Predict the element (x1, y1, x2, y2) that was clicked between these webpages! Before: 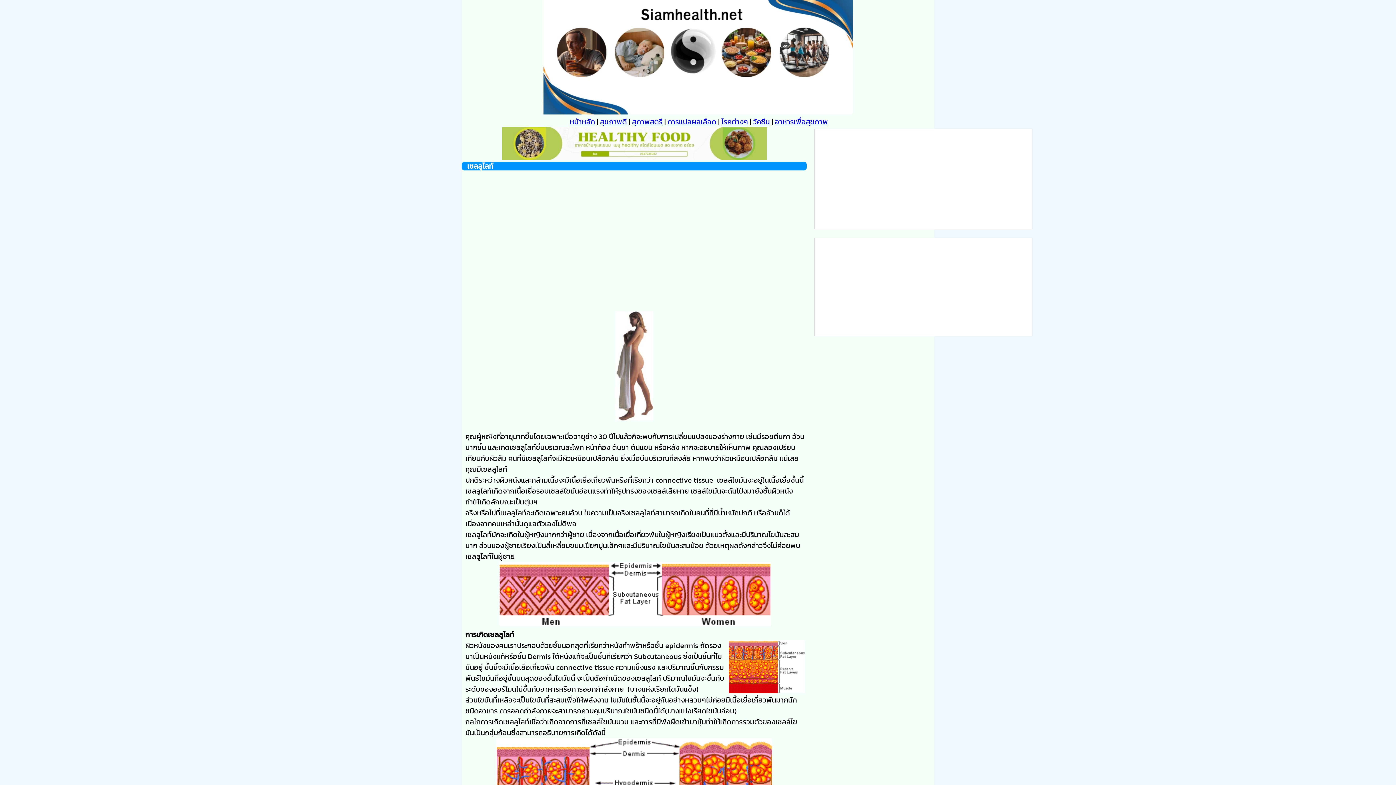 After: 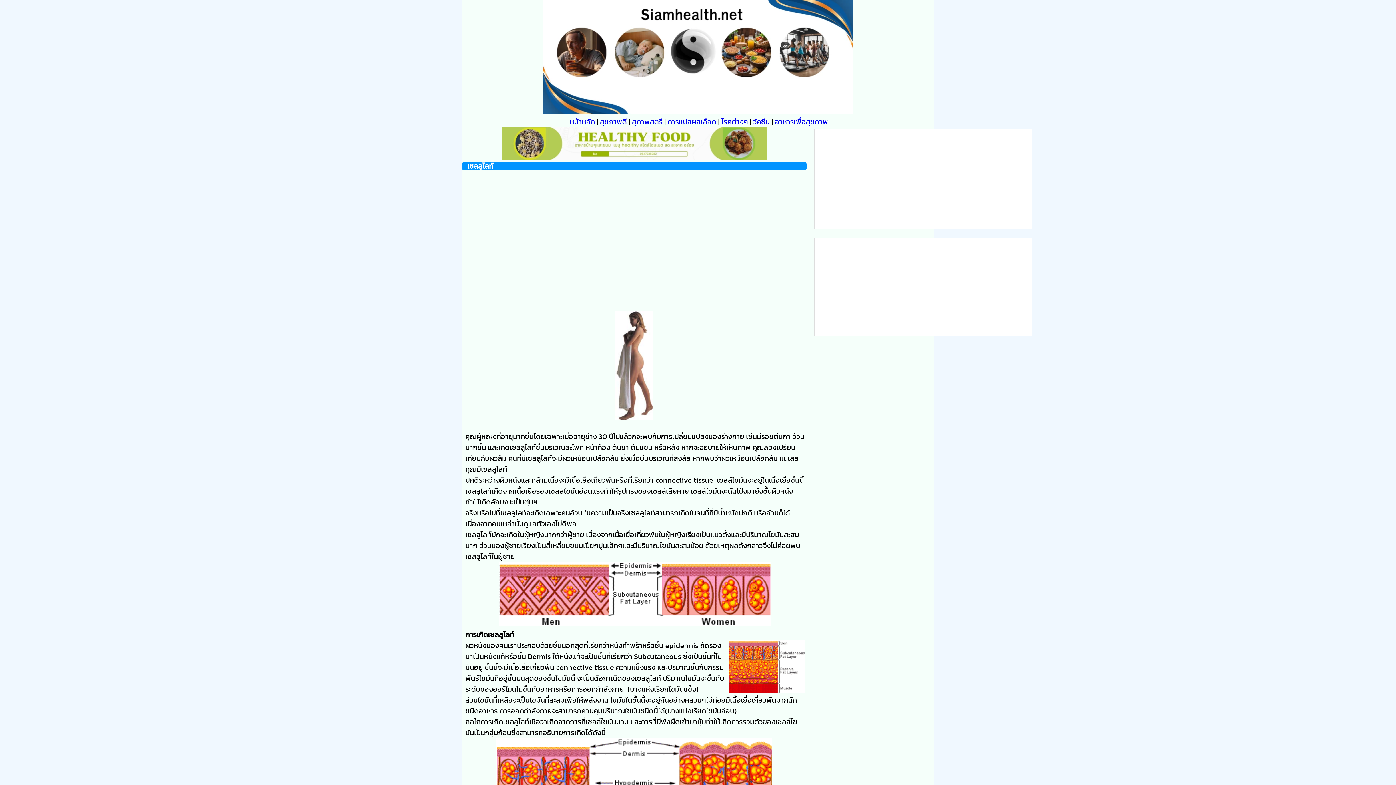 Action: bbox: (632, 116, 662, 127) label: สุภาพสตรี